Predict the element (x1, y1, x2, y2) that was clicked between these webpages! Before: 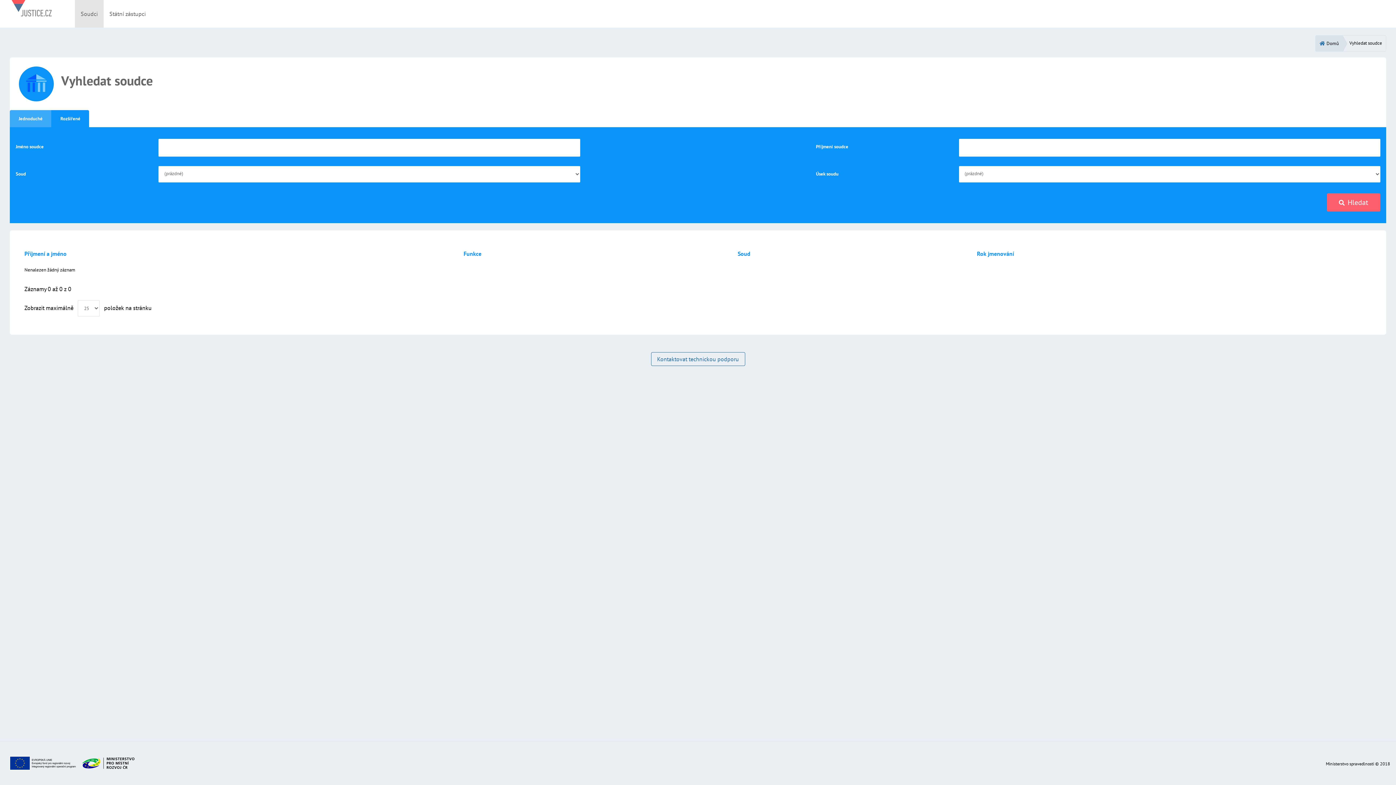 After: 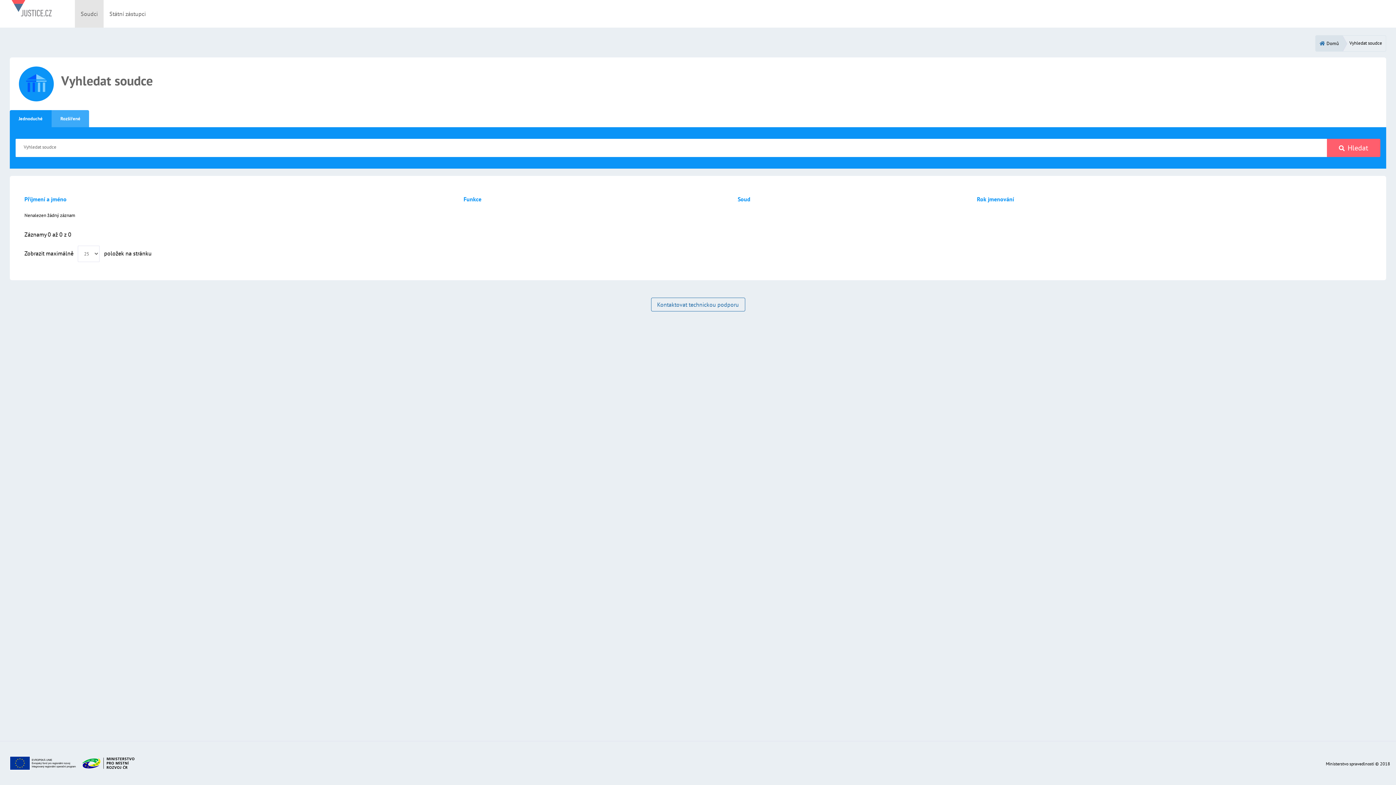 Action: bbox: (74, 0, 103, 27) label: Soudci